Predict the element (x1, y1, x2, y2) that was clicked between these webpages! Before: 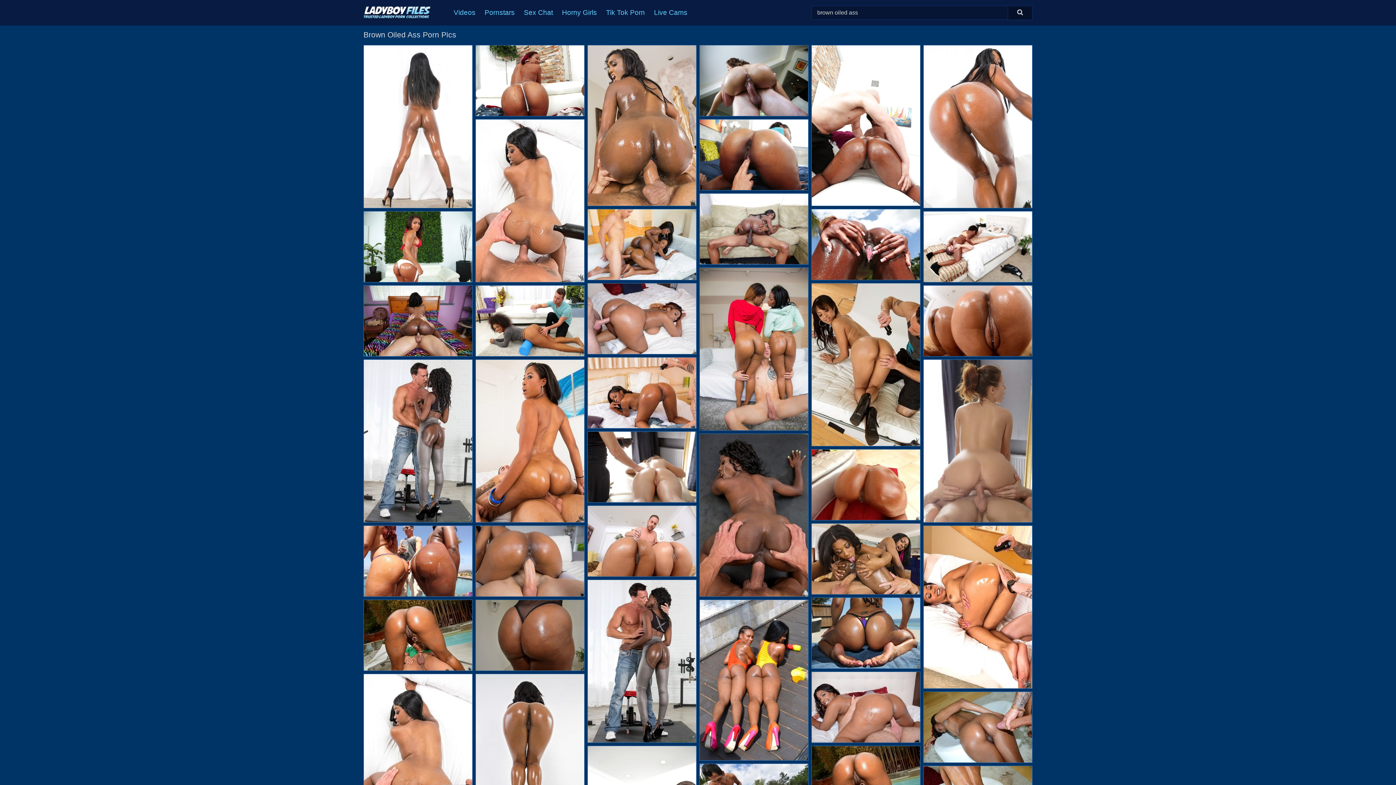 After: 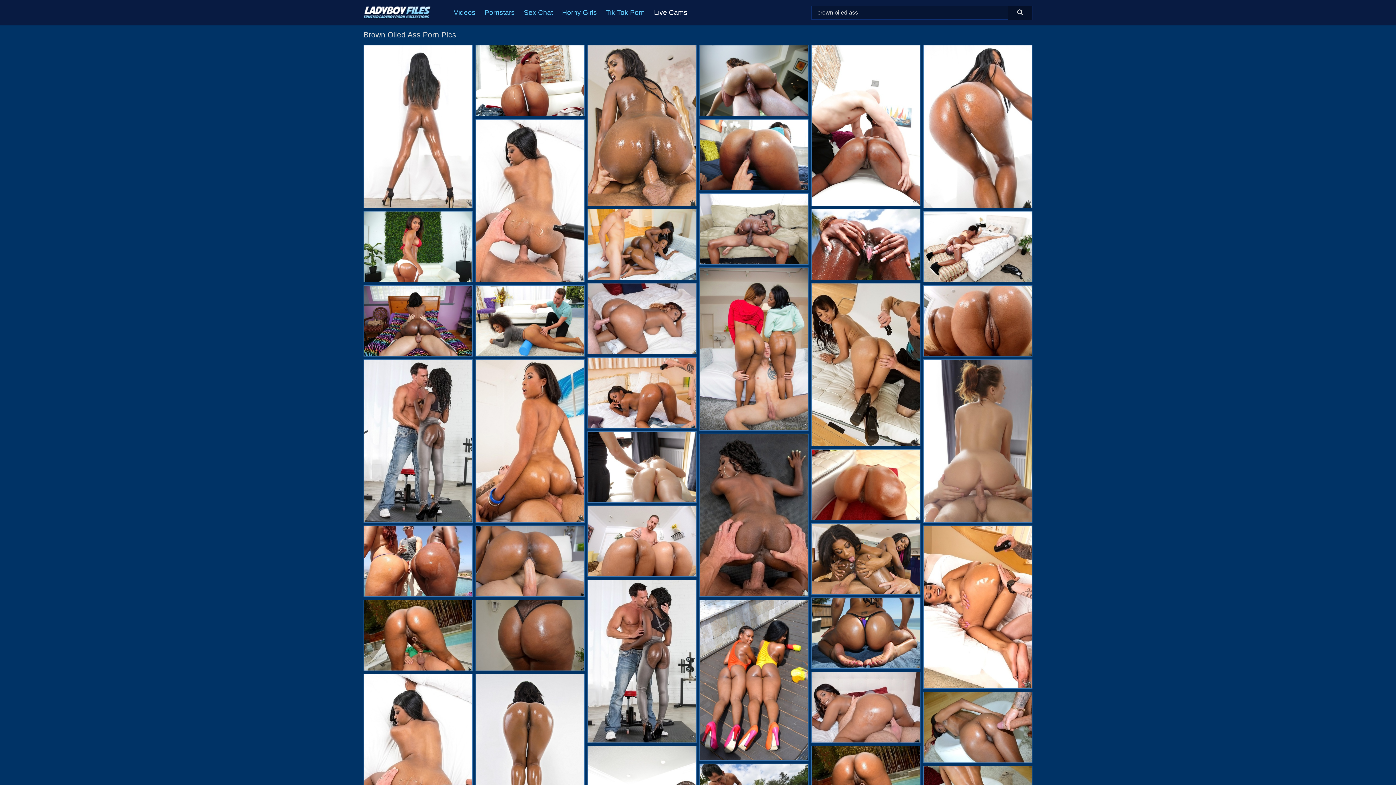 Action: label: Live Cams bbox: (654, 0, 696, 25)